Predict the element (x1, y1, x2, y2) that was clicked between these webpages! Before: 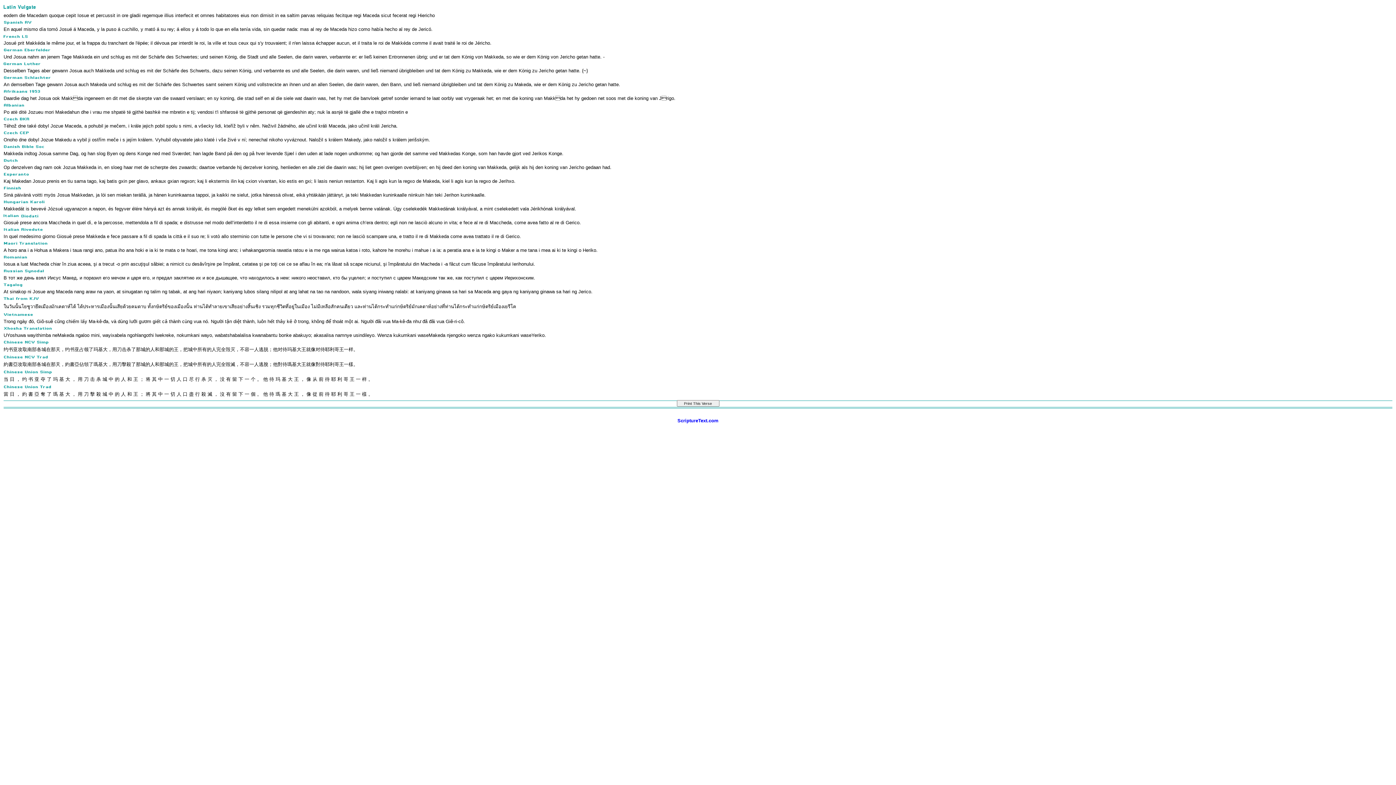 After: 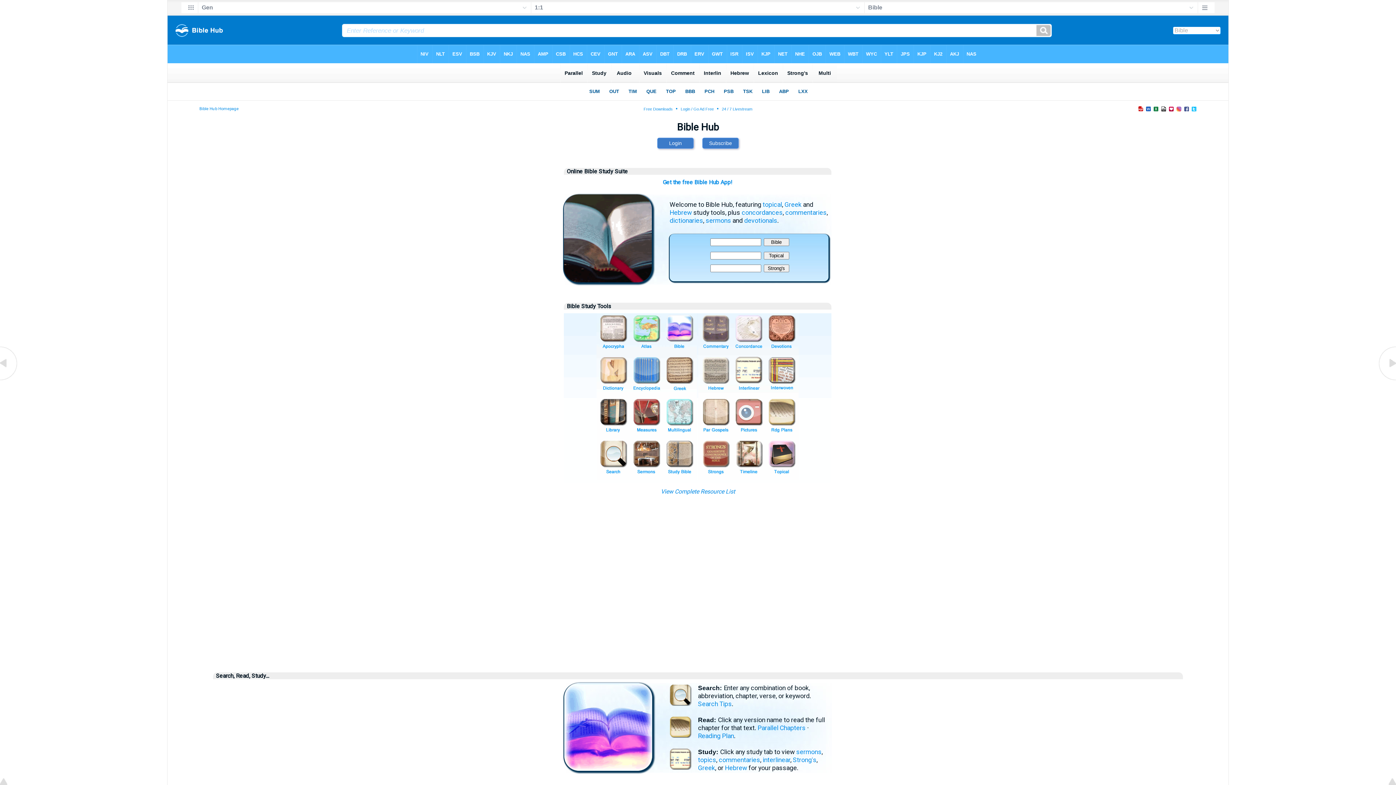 Action: bbox: (677, 418, 718, 423) label: 
ScriptureText.com